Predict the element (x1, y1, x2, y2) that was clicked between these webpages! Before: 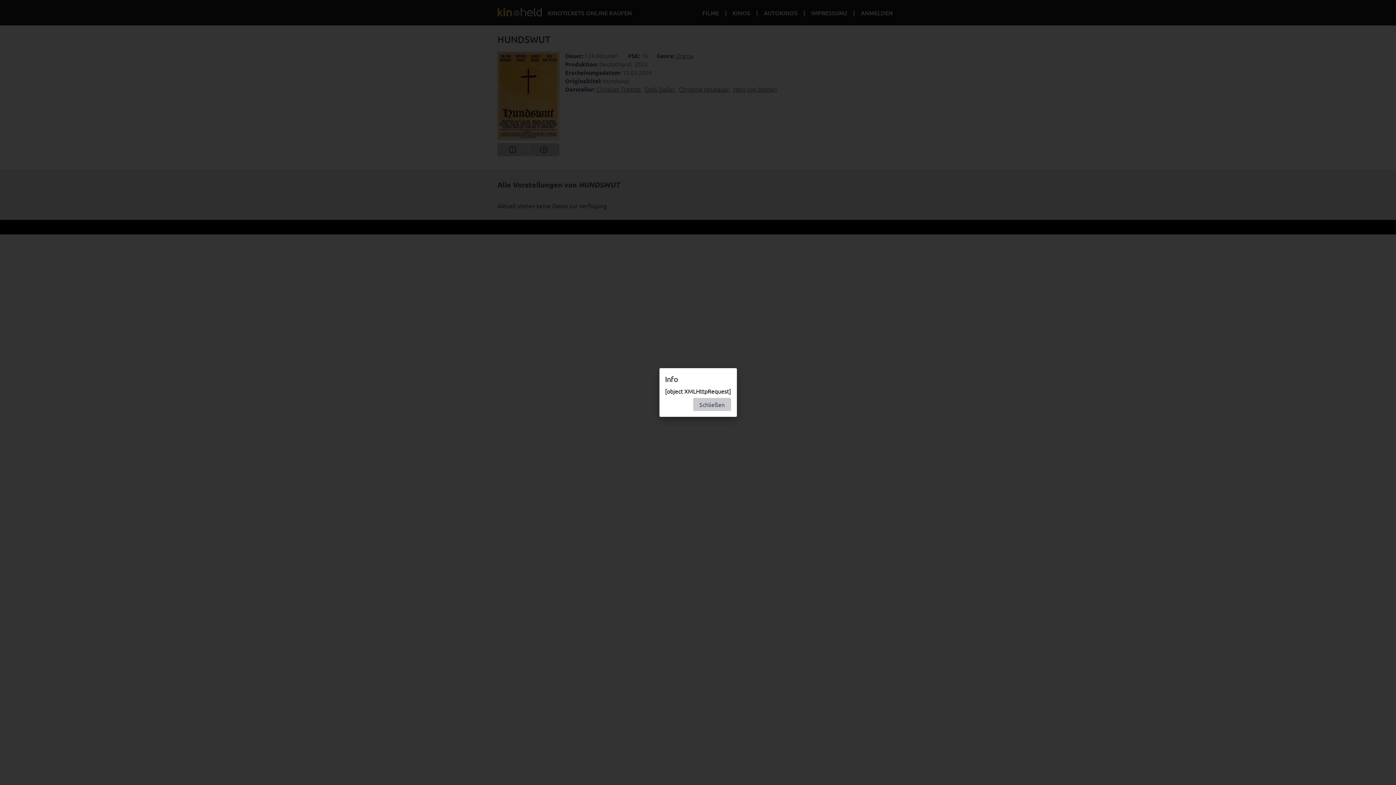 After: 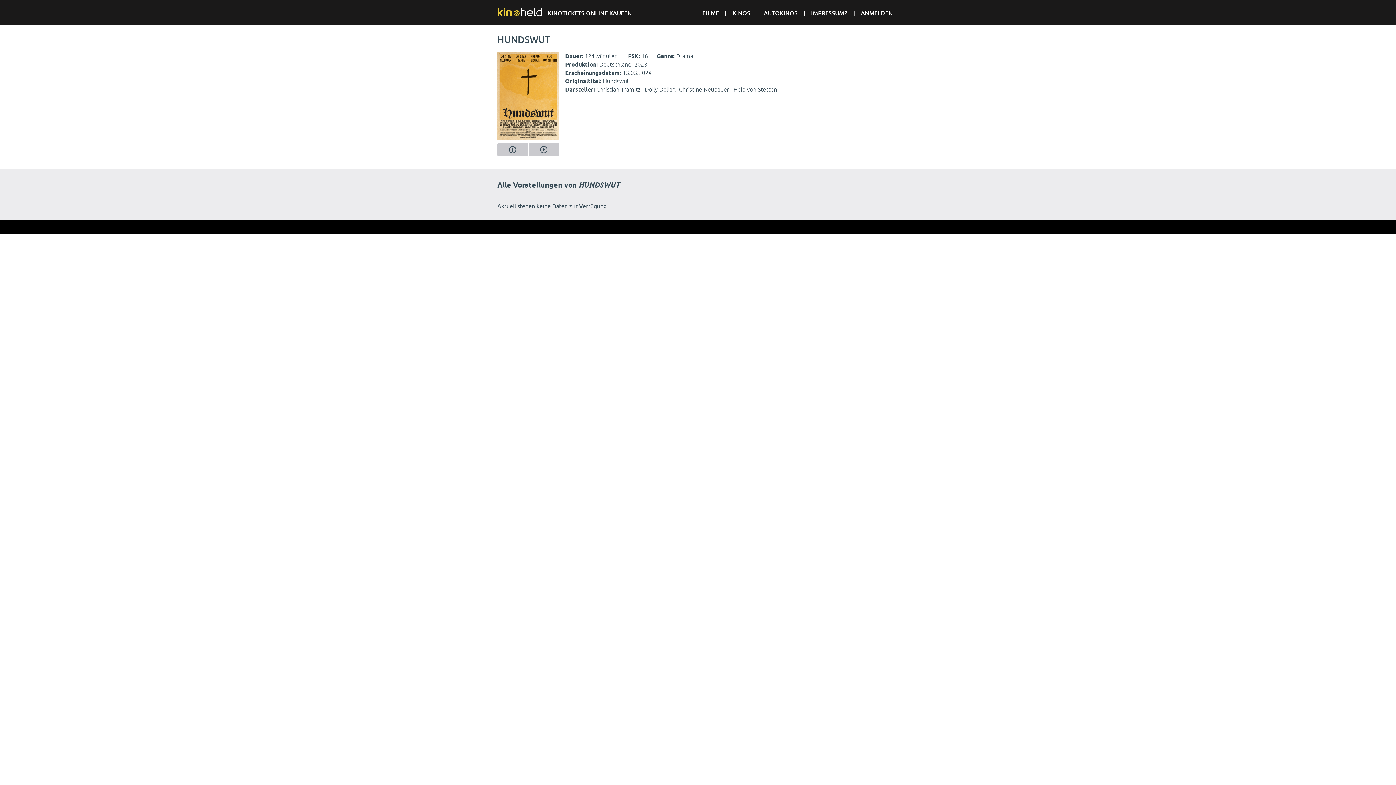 Action: bbox: (693, 398, 731, 411) label: Schließen